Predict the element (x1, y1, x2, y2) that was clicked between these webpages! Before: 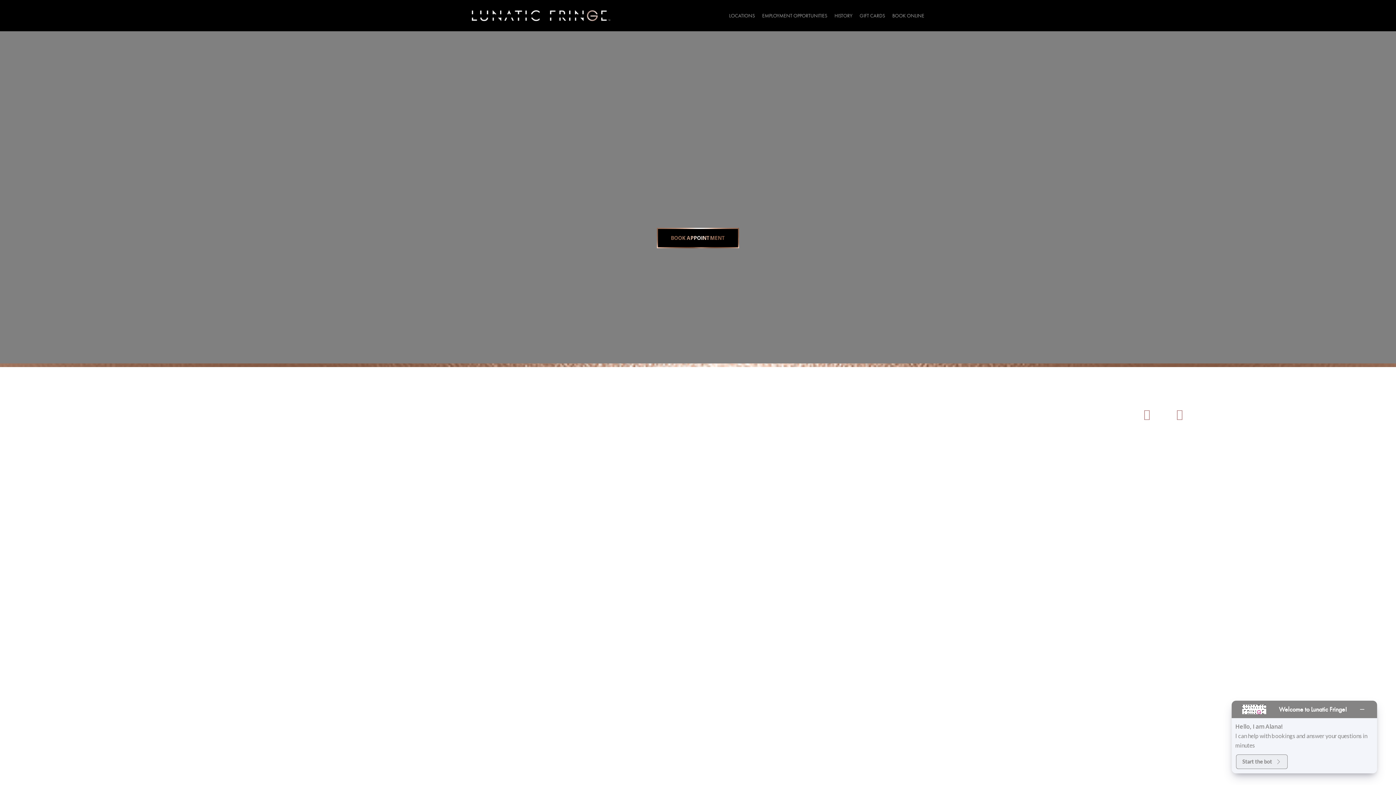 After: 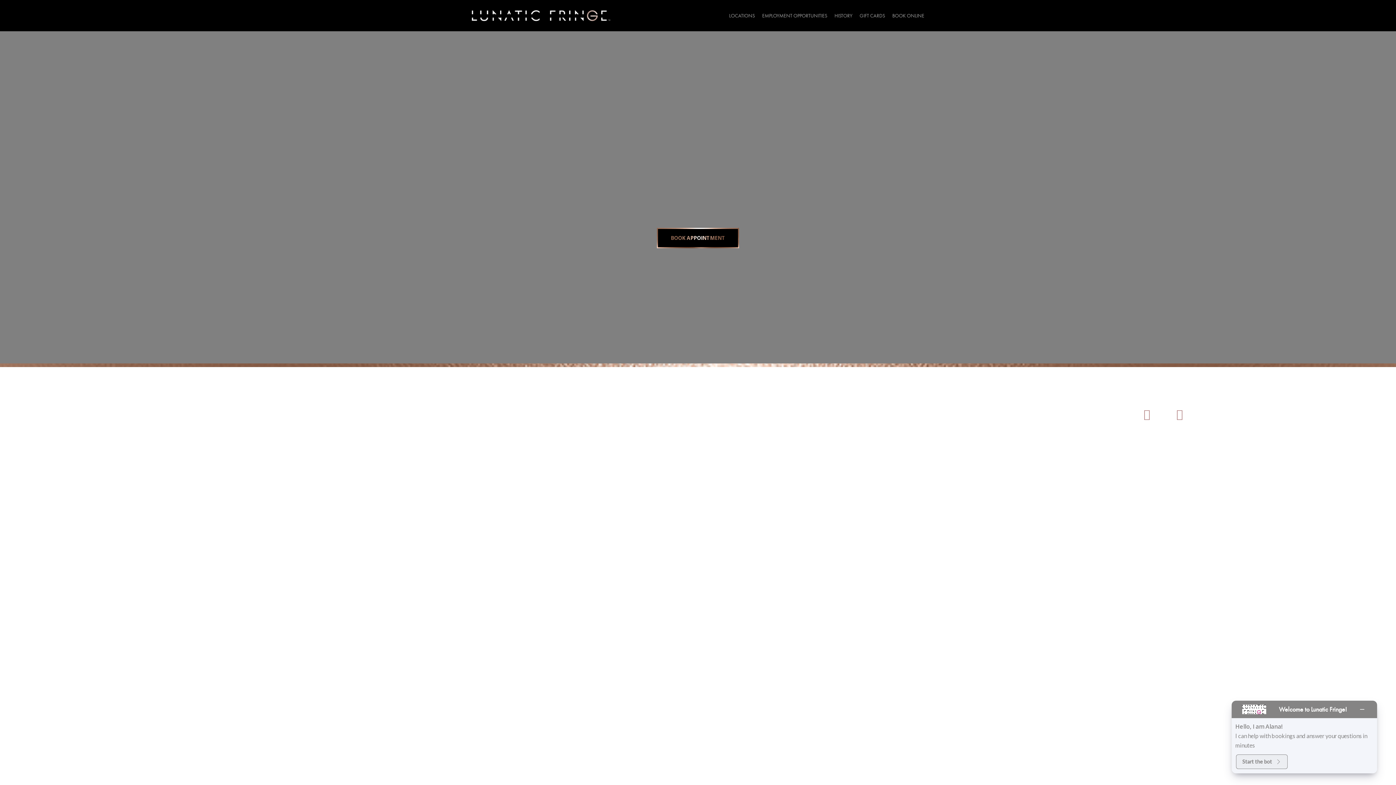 Action: bbox: (768, 697, 815, 714) label: DIRECTIONS